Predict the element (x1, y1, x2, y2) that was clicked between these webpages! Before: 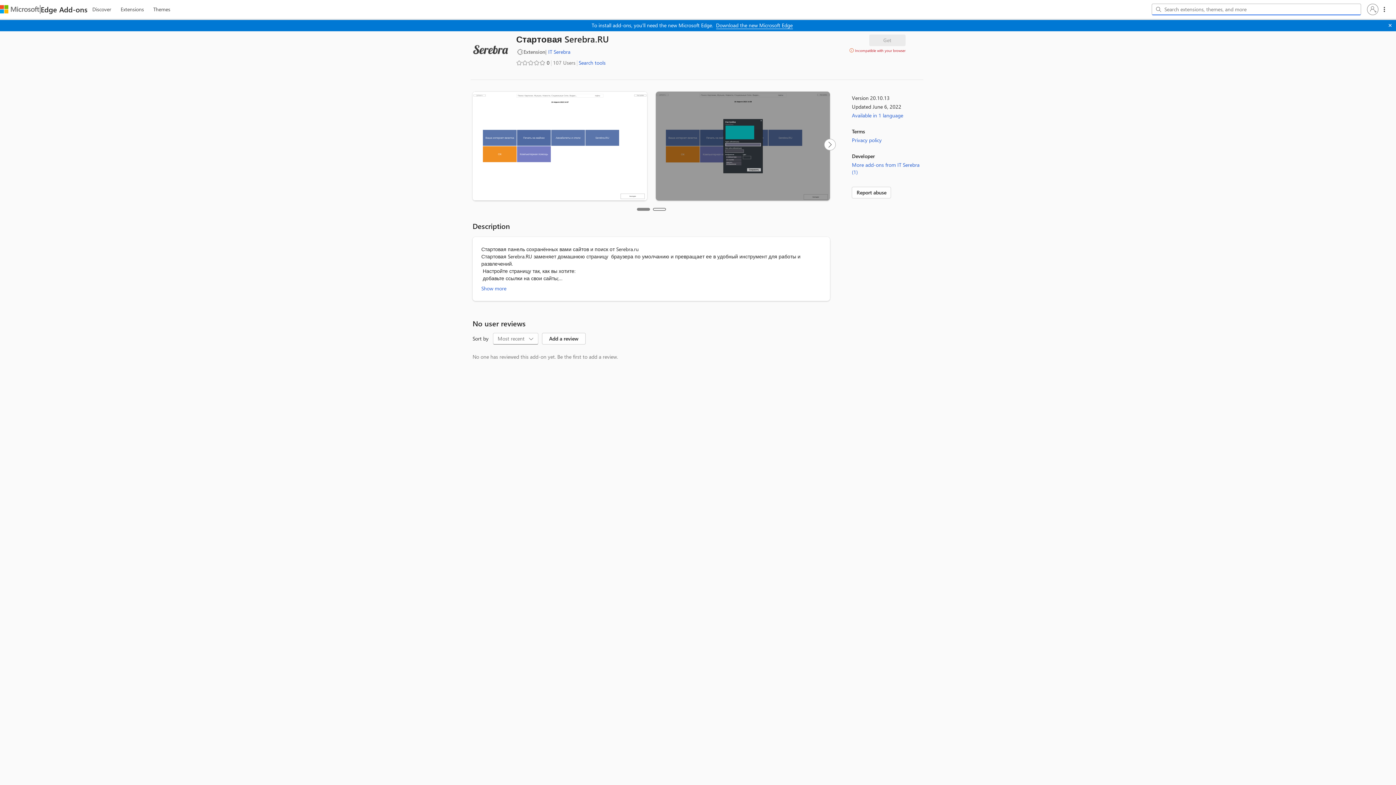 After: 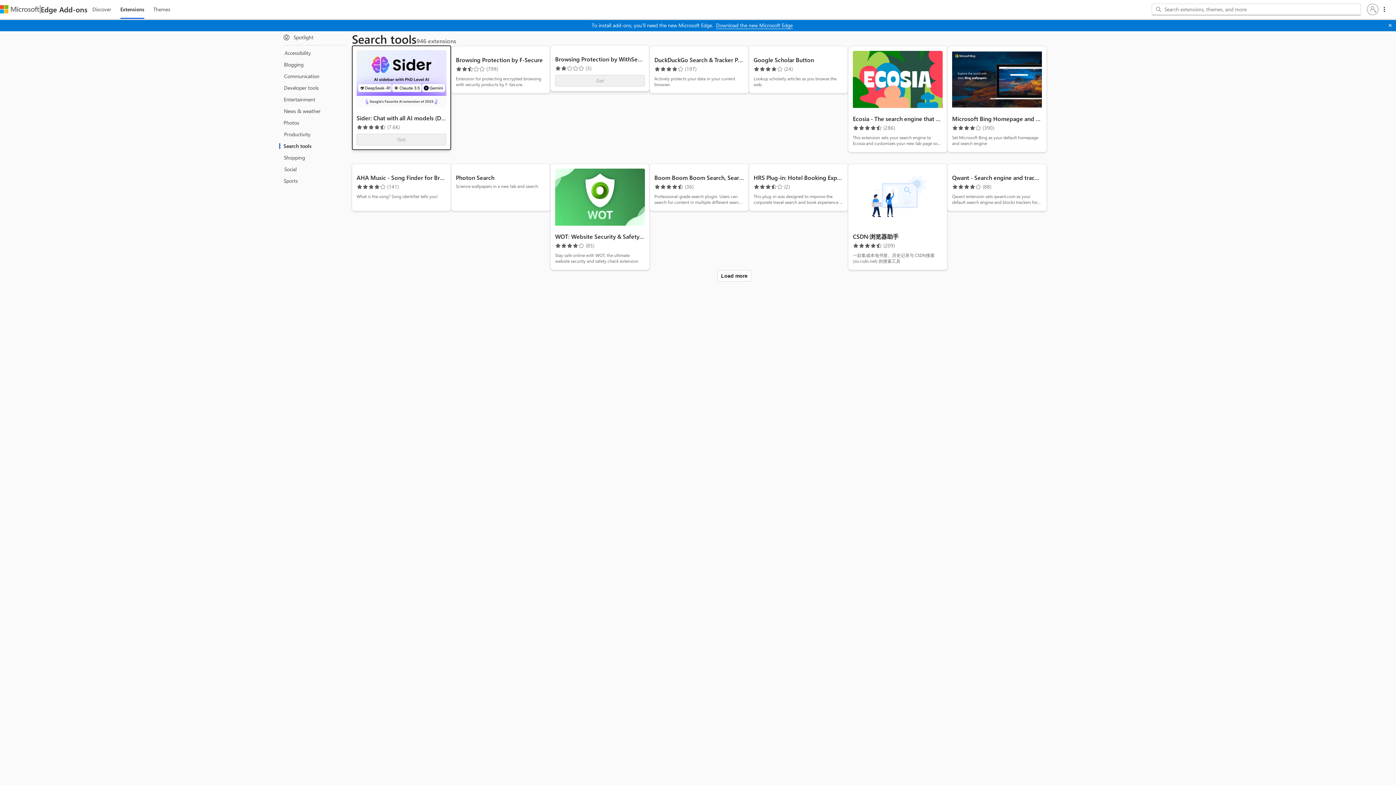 Action: bbox: (578, 59, 605, 66) label: Search tools